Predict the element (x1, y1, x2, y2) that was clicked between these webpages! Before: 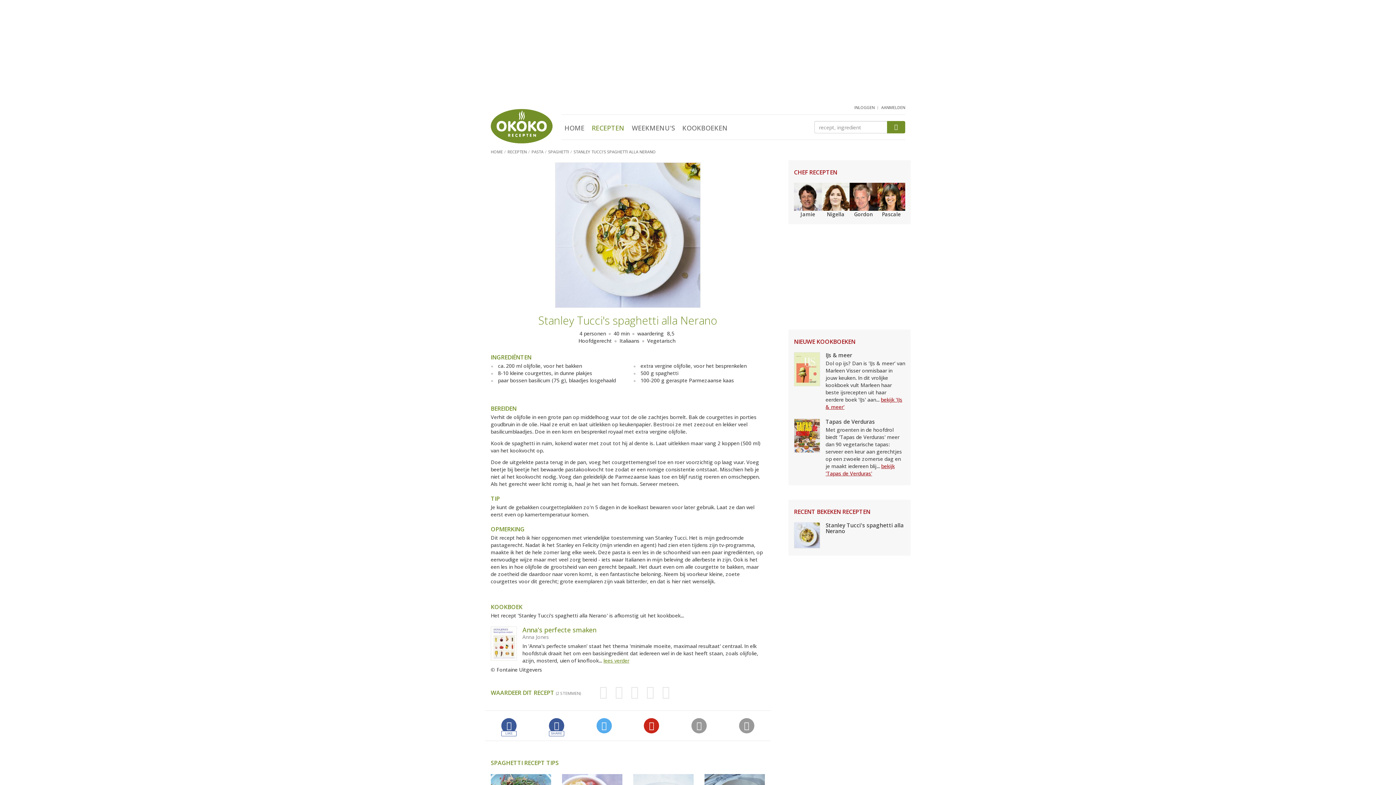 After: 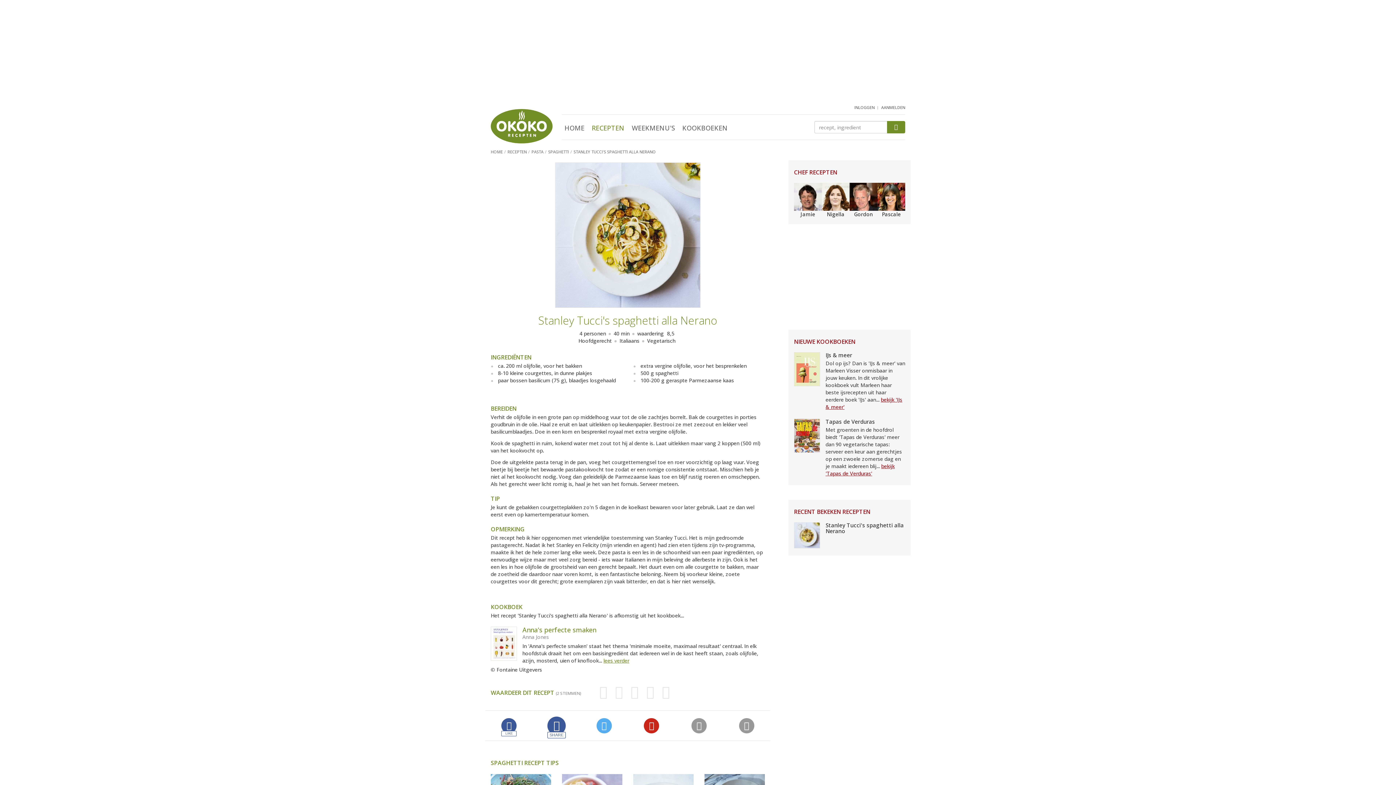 Action: bbox: (549, 718, 564, 733)